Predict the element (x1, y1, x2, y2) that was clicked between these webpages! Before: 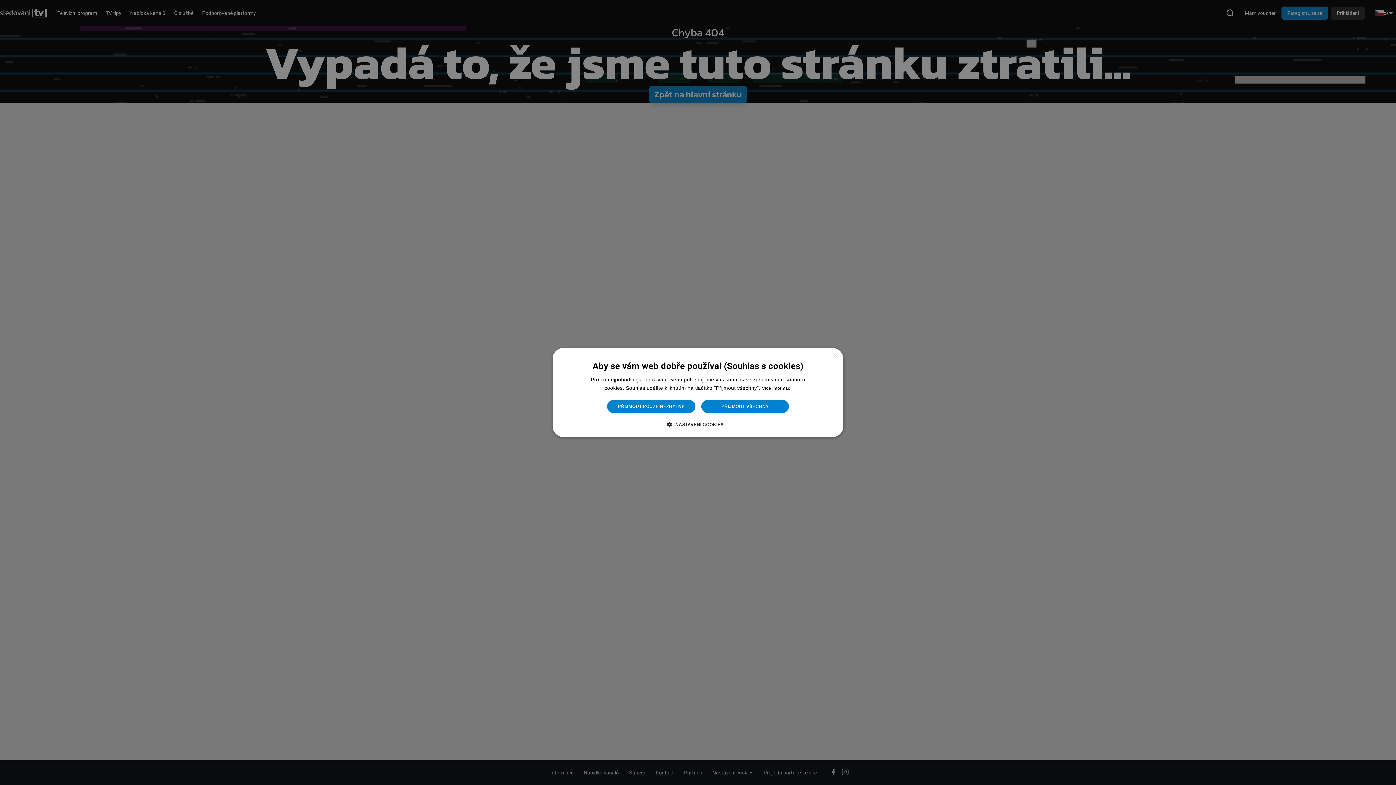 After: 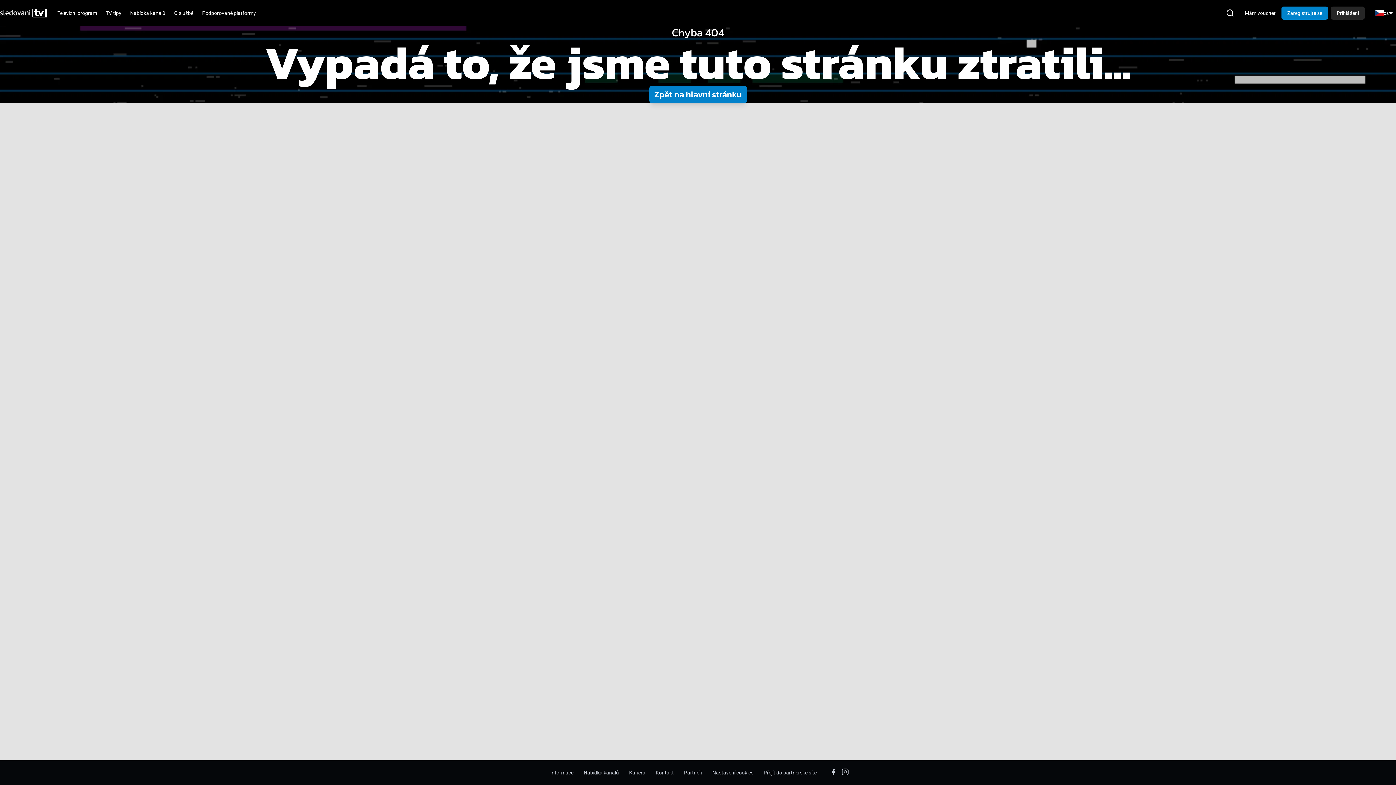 Action: bbox: (701, 399, 789, 413) label: PŘIJMOUT VŠECHNY